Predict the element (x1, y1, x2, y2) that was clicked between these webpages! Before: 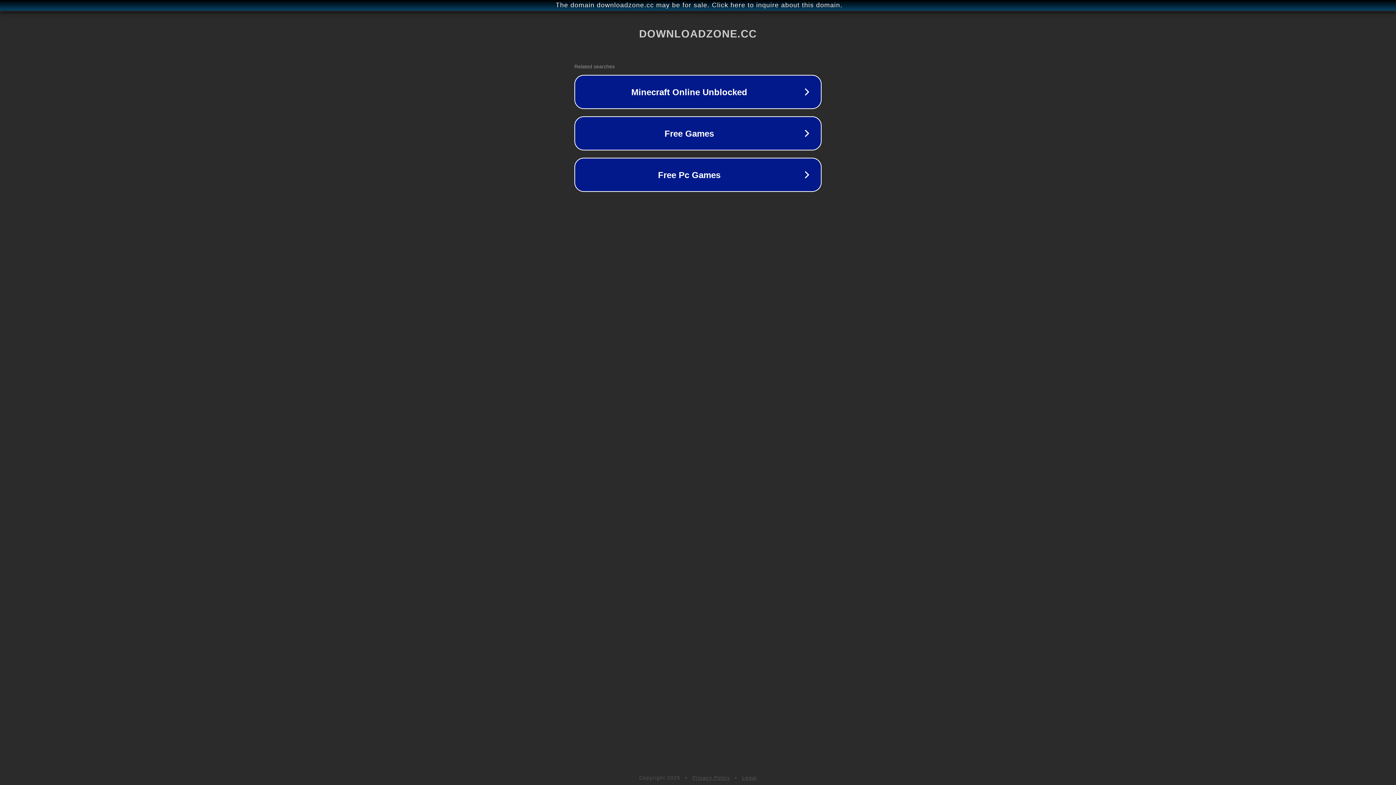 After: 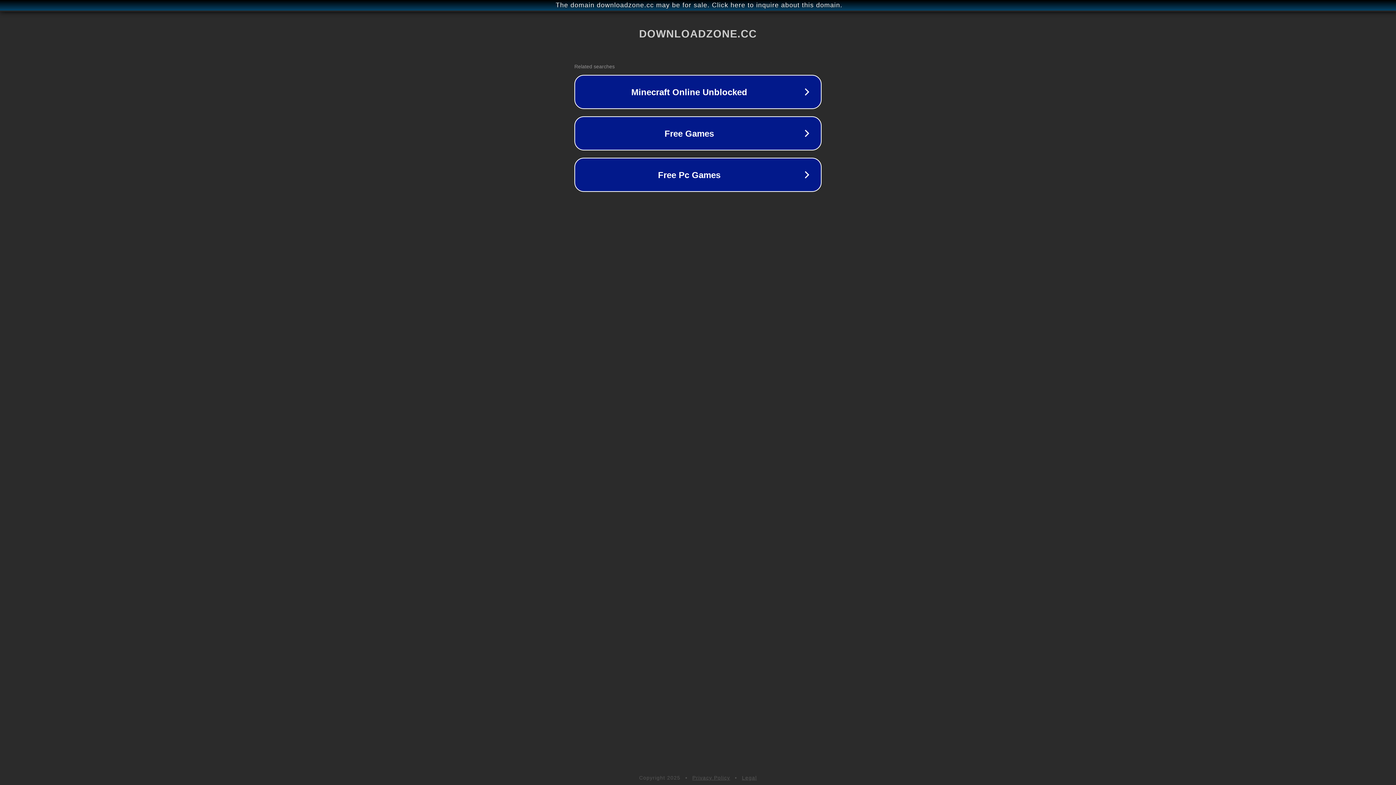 Action: label: Privacy Policy bbox: (692, 775, 730, 781)